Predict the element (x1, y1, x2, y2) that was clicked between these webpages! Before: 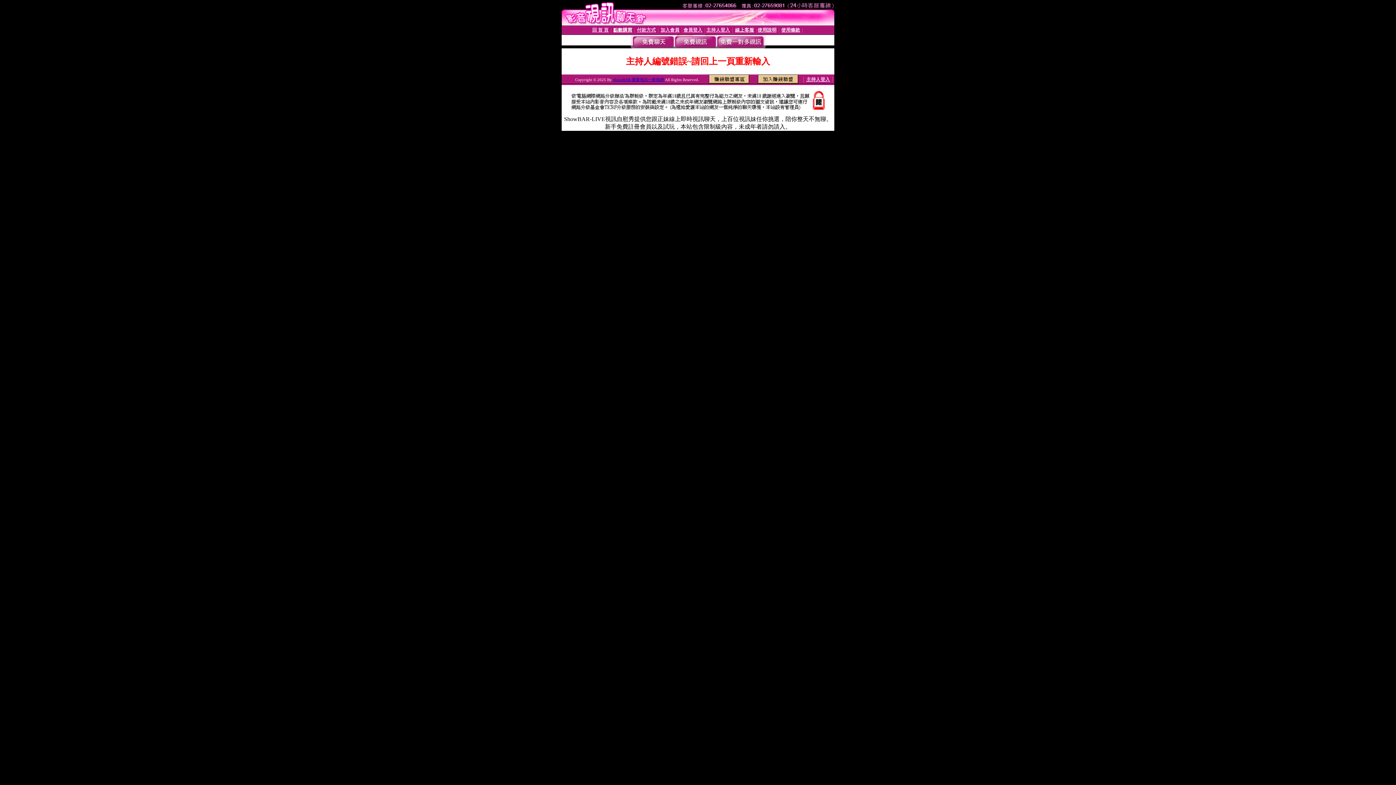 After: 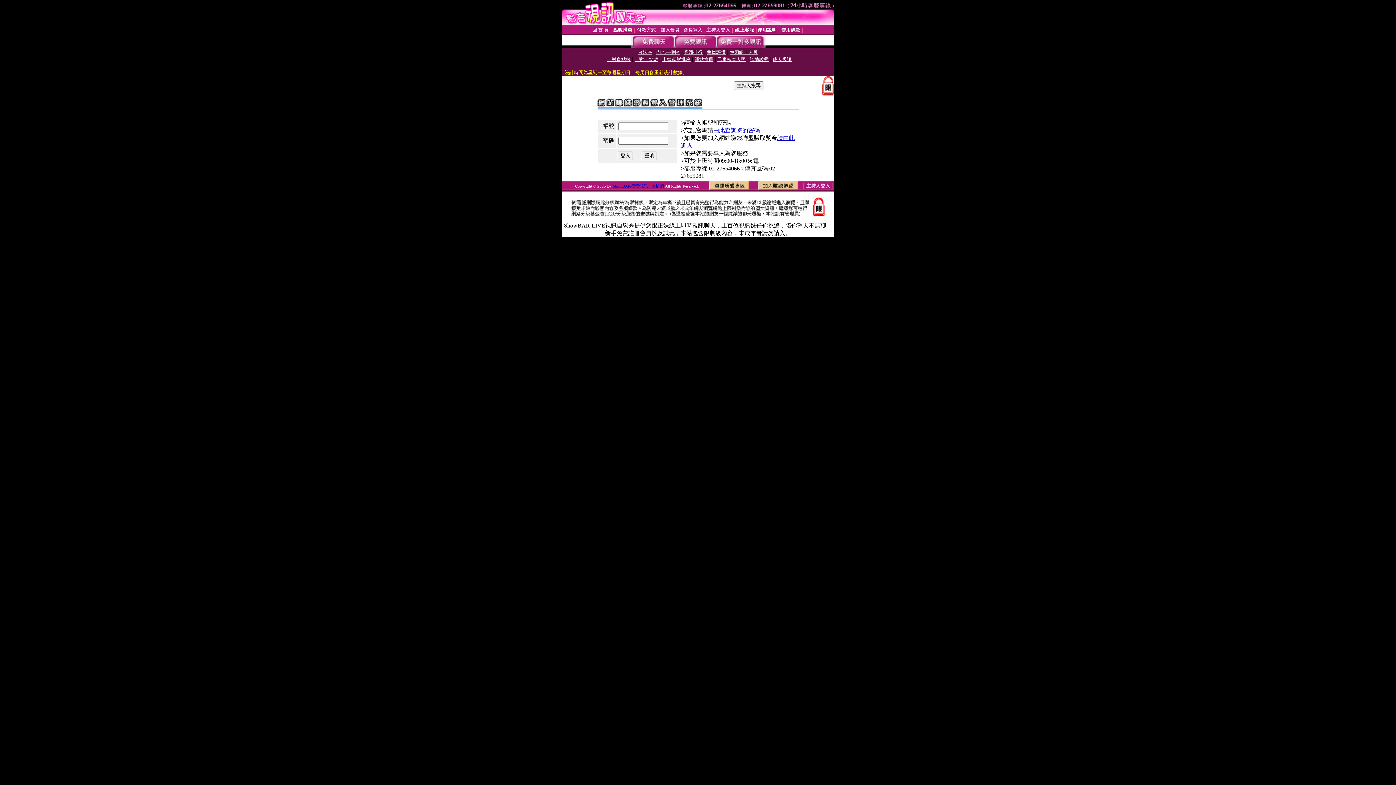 Action: bbox: (709, 78, 749, 84)